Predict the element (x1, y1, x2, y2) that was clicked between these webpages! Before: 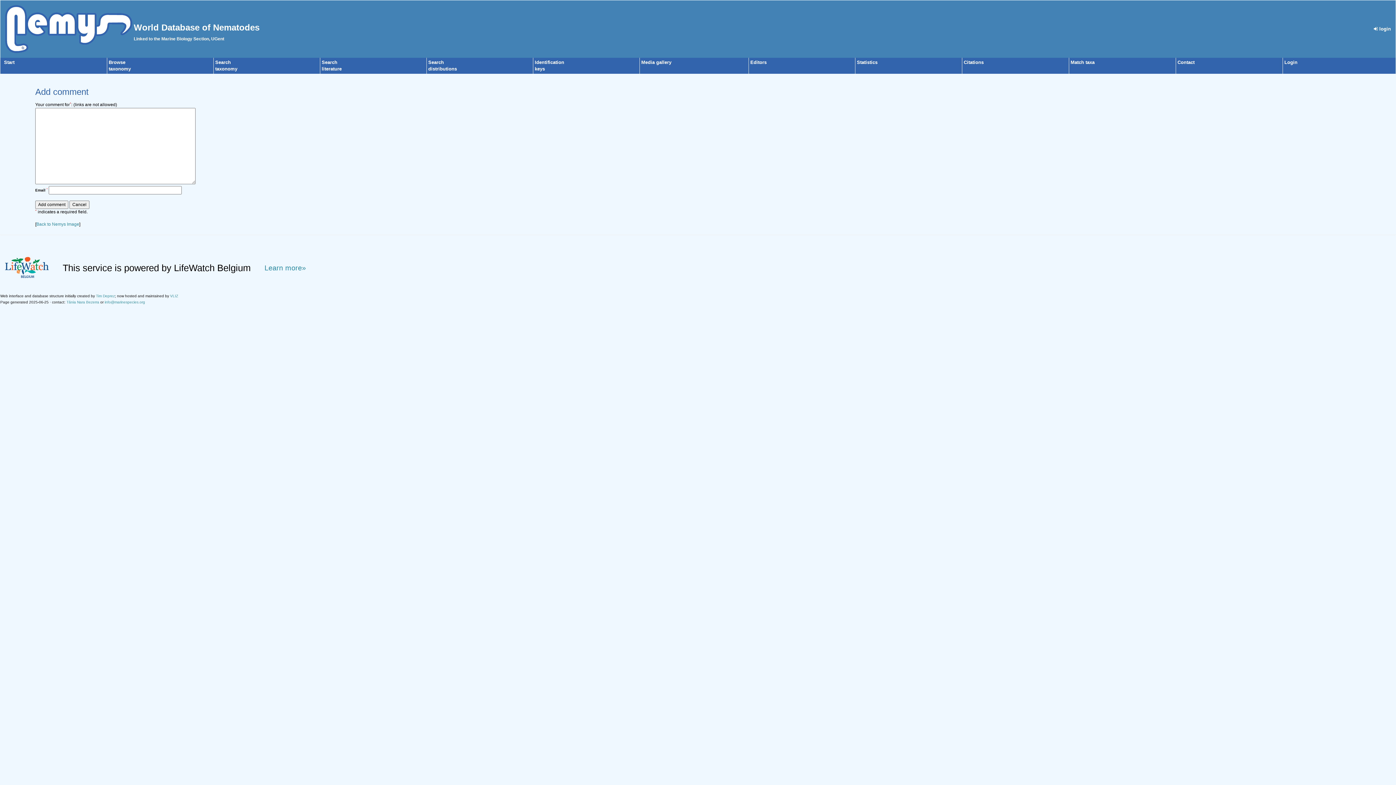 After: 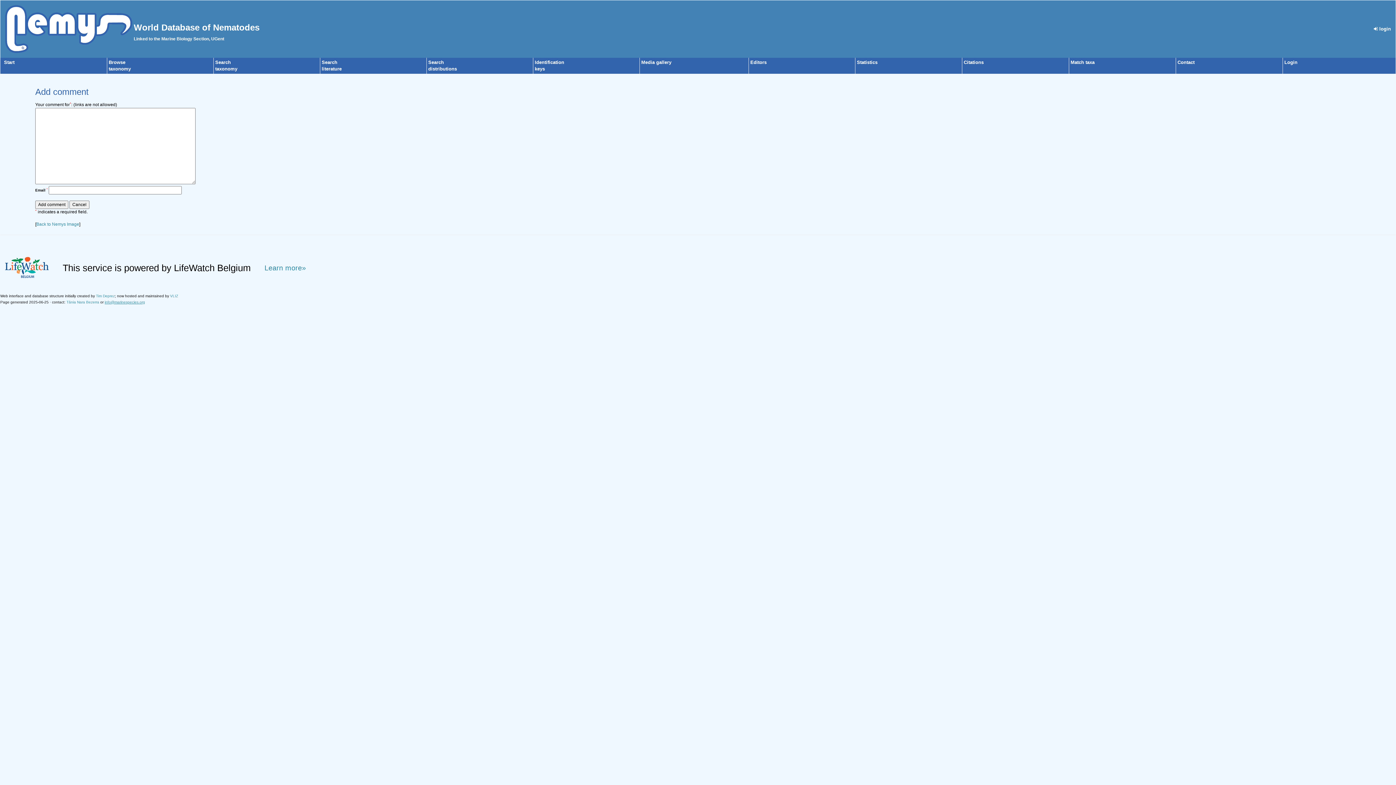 Action: label: info@marinespecies.org bbox: (104, 300, 145, 304)